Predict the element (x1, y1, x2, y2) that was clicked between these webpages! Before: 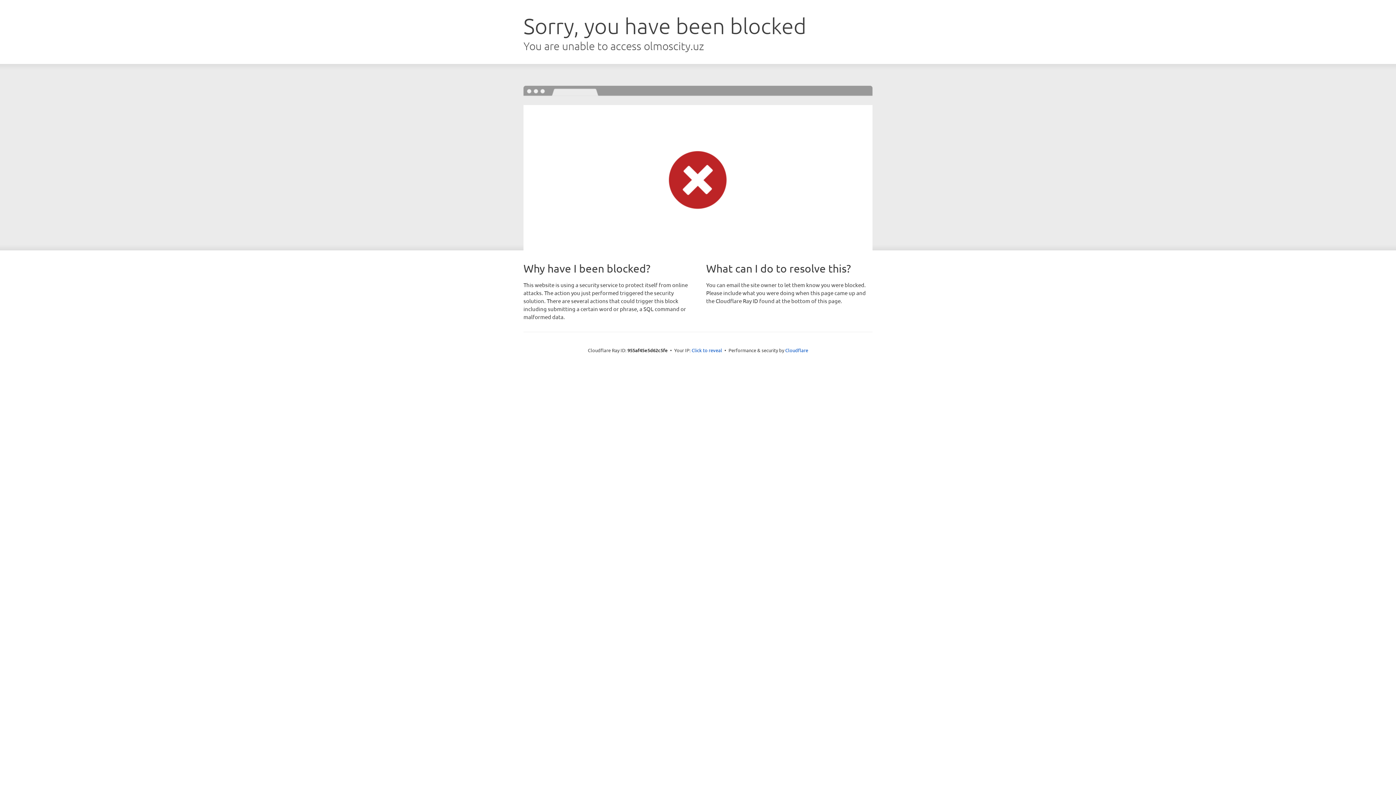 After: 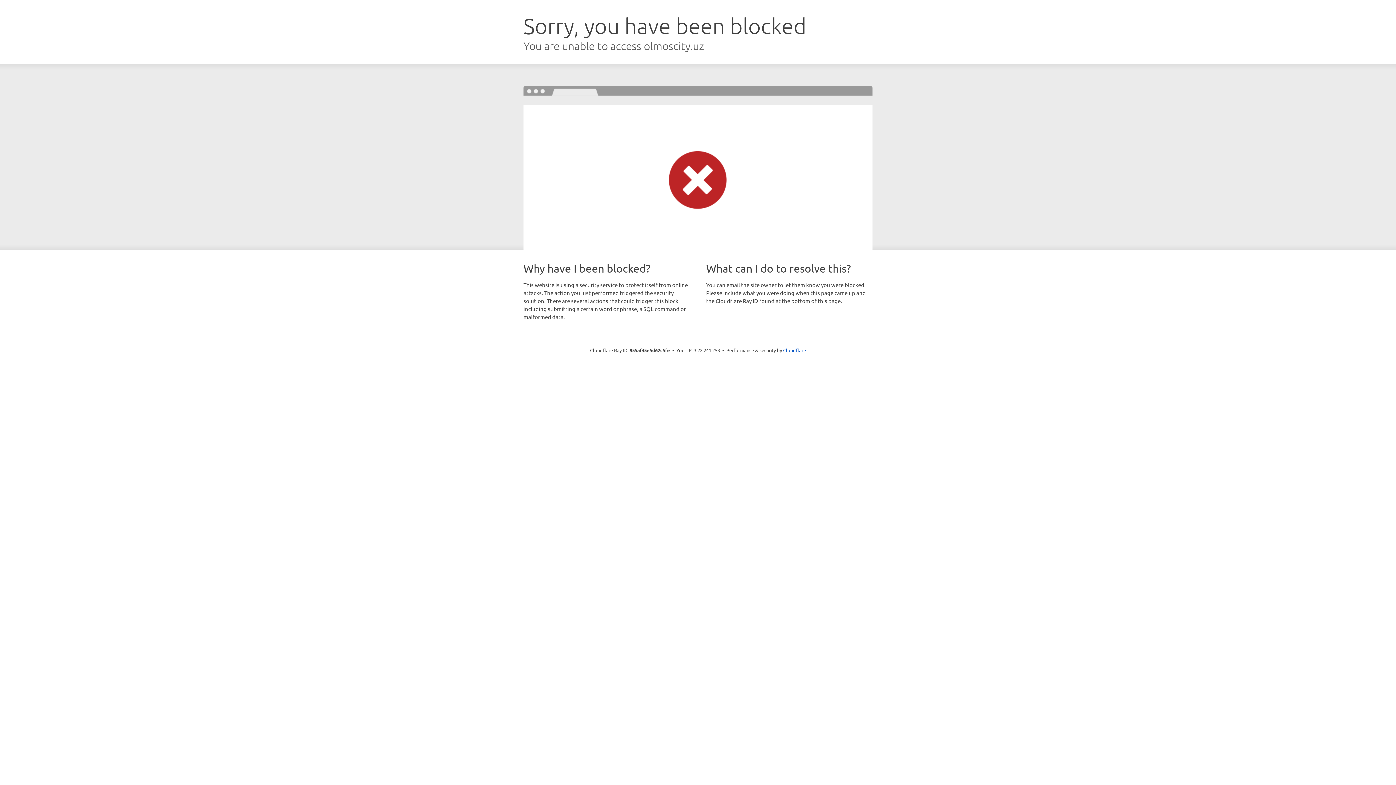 Action: bbox: (691, 346, 722, 353) label: Click to reveal